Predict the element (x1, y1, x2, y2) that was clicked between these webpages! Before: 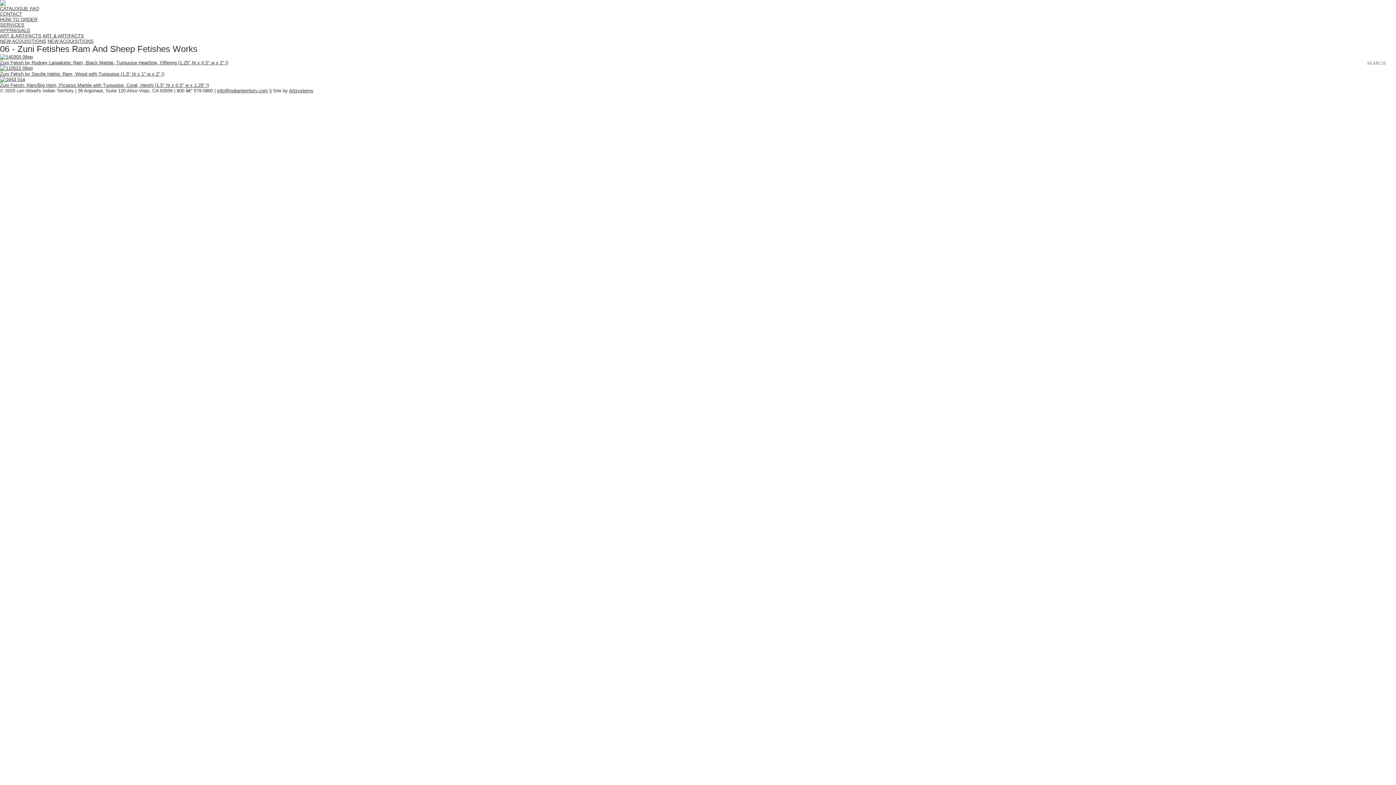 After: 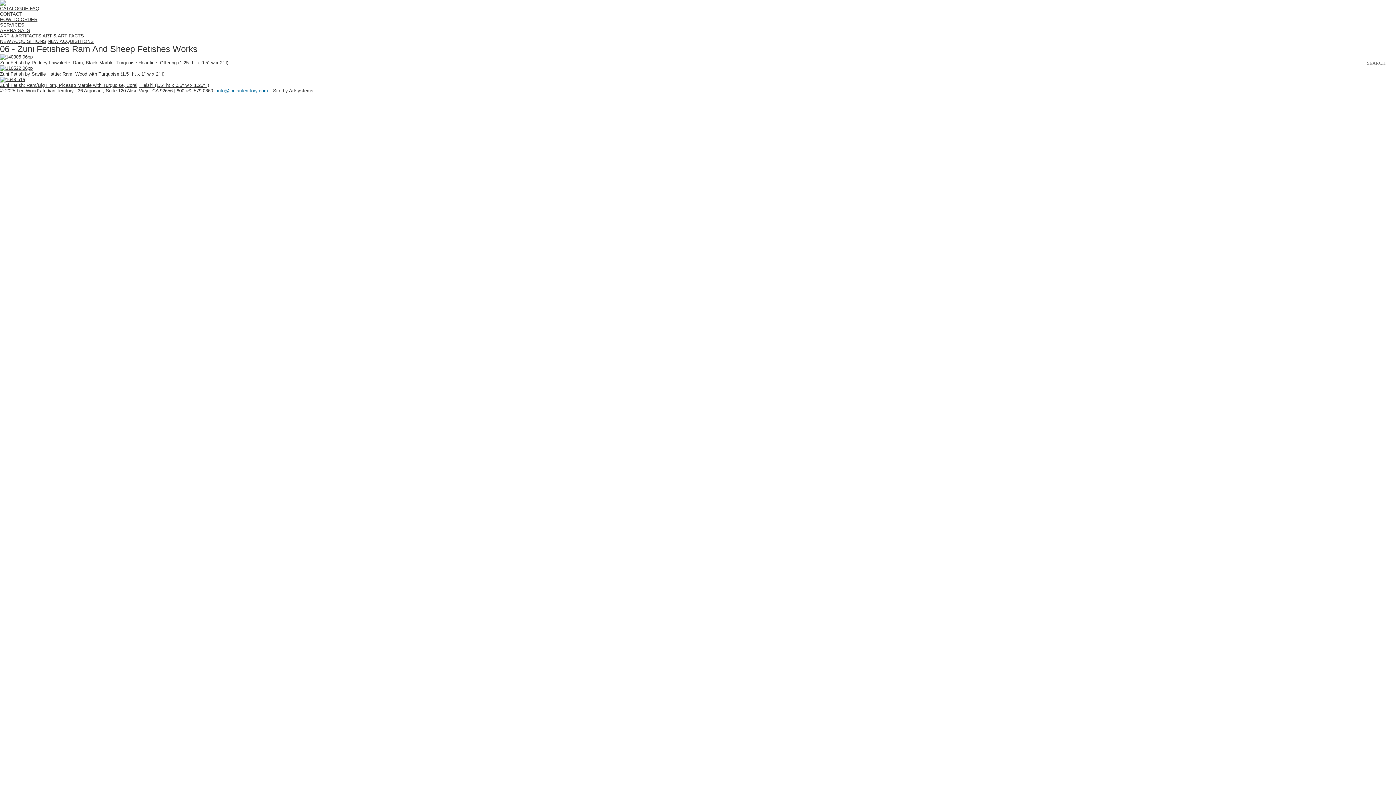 Action: label: info@indianterritory.com bbox: (217, 88, 268, 93)